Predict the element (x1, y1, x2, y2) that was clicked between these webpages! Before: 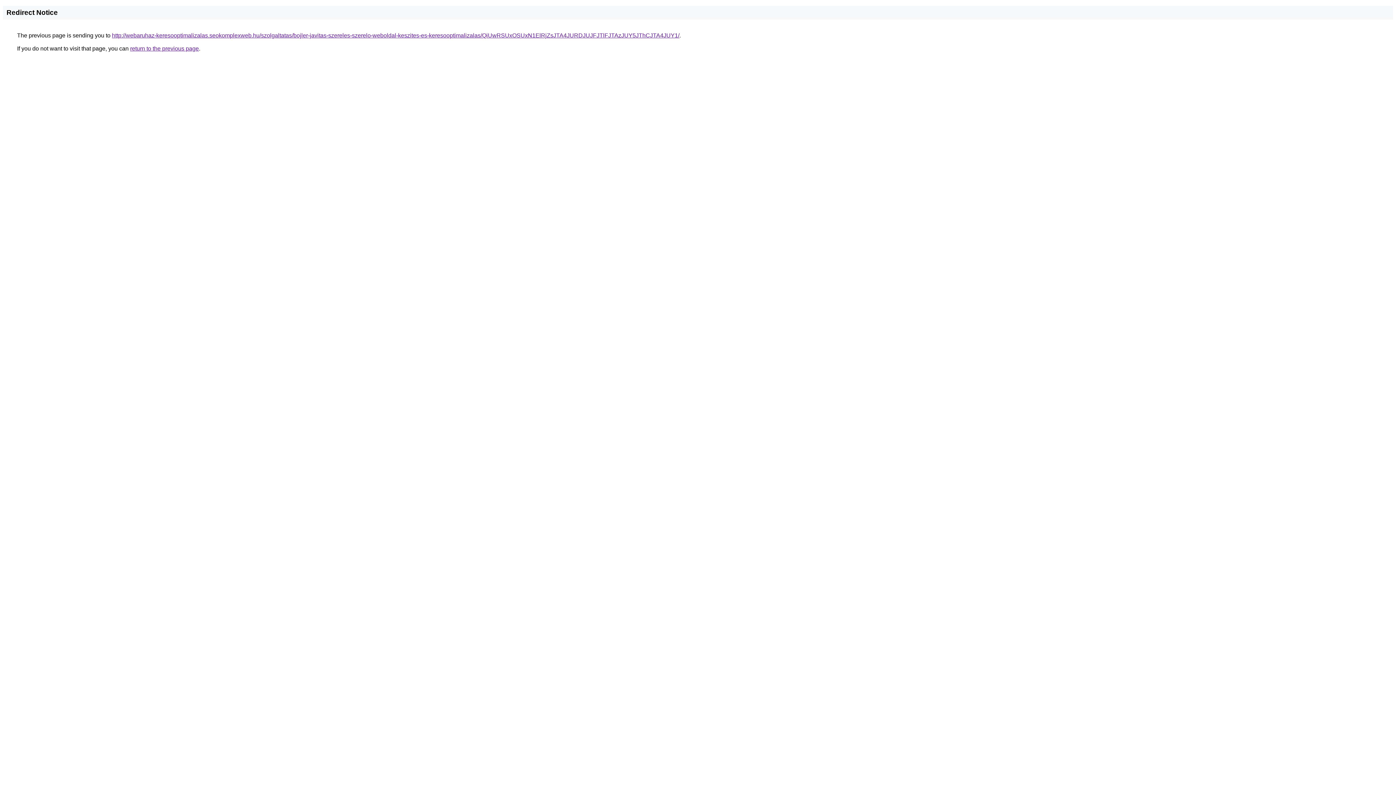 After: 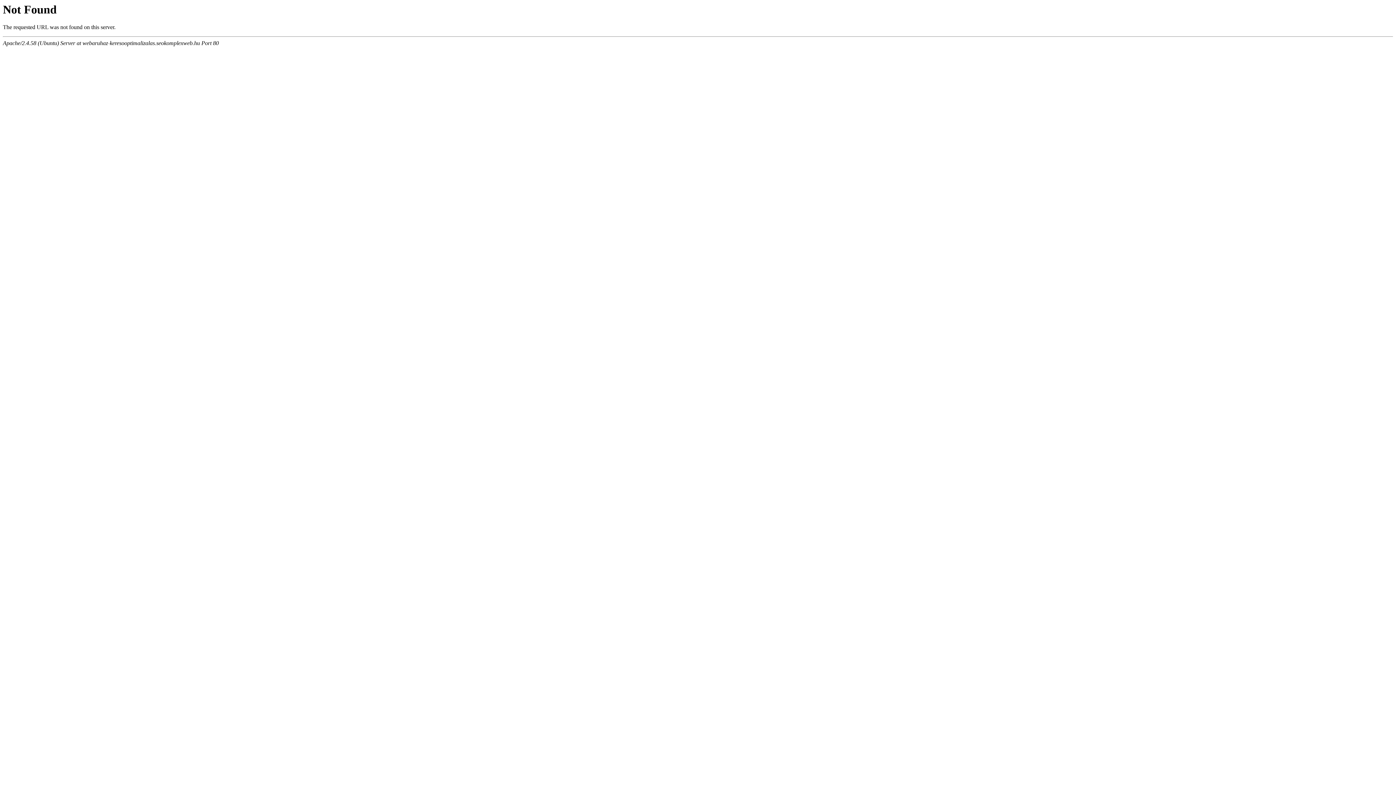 Action: bbox: (112, 32, 679, 38) label: http://webaruhaz-keresooptimalizalas.seokomplexweb.hu/szolgaltatas/bojler-javitas-szereles-szerelo-weboldal-keszites-es-keresooptimalizalas/QiUwRSUxOSUxN1ElRjZsJTA4JURDJUJFJTlFJTAzJUY5JThCJTA4JUY1/